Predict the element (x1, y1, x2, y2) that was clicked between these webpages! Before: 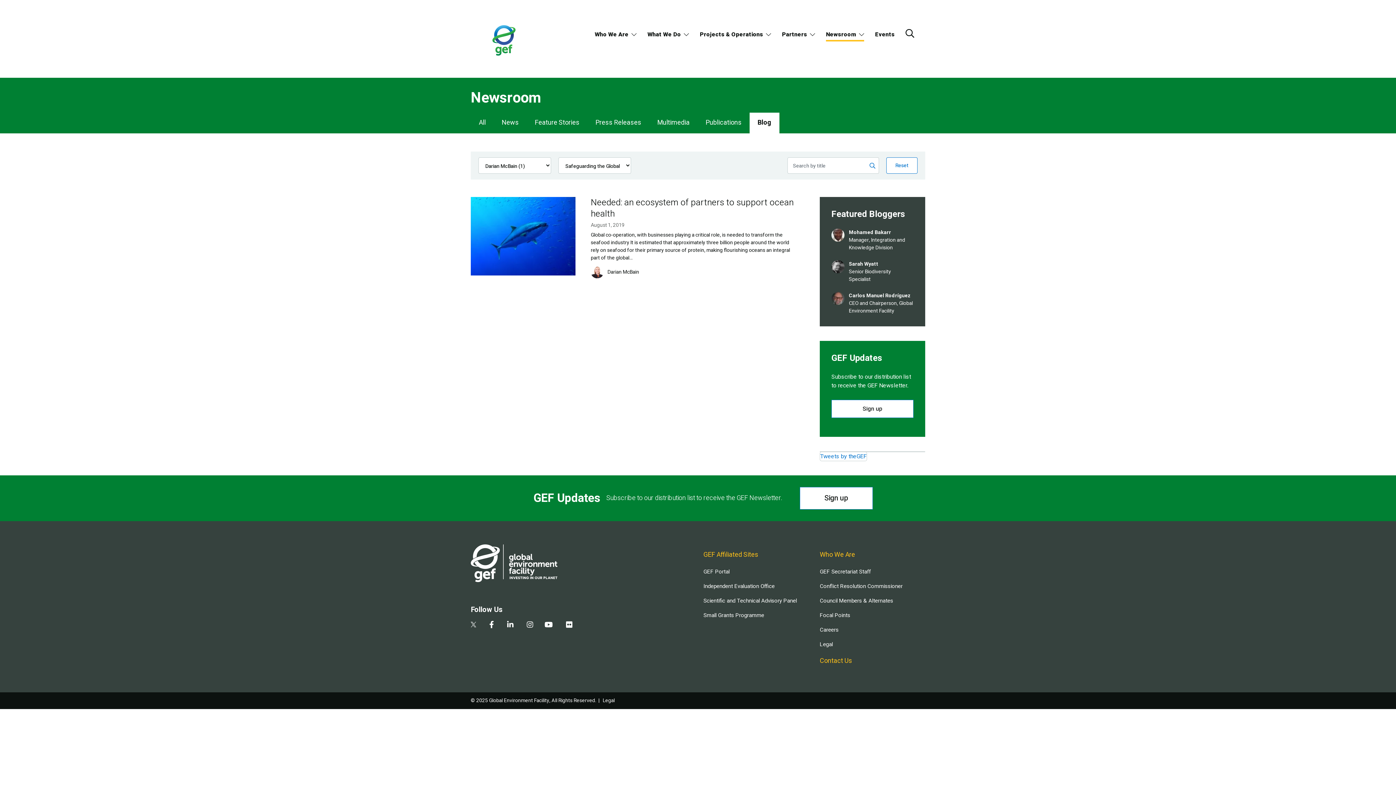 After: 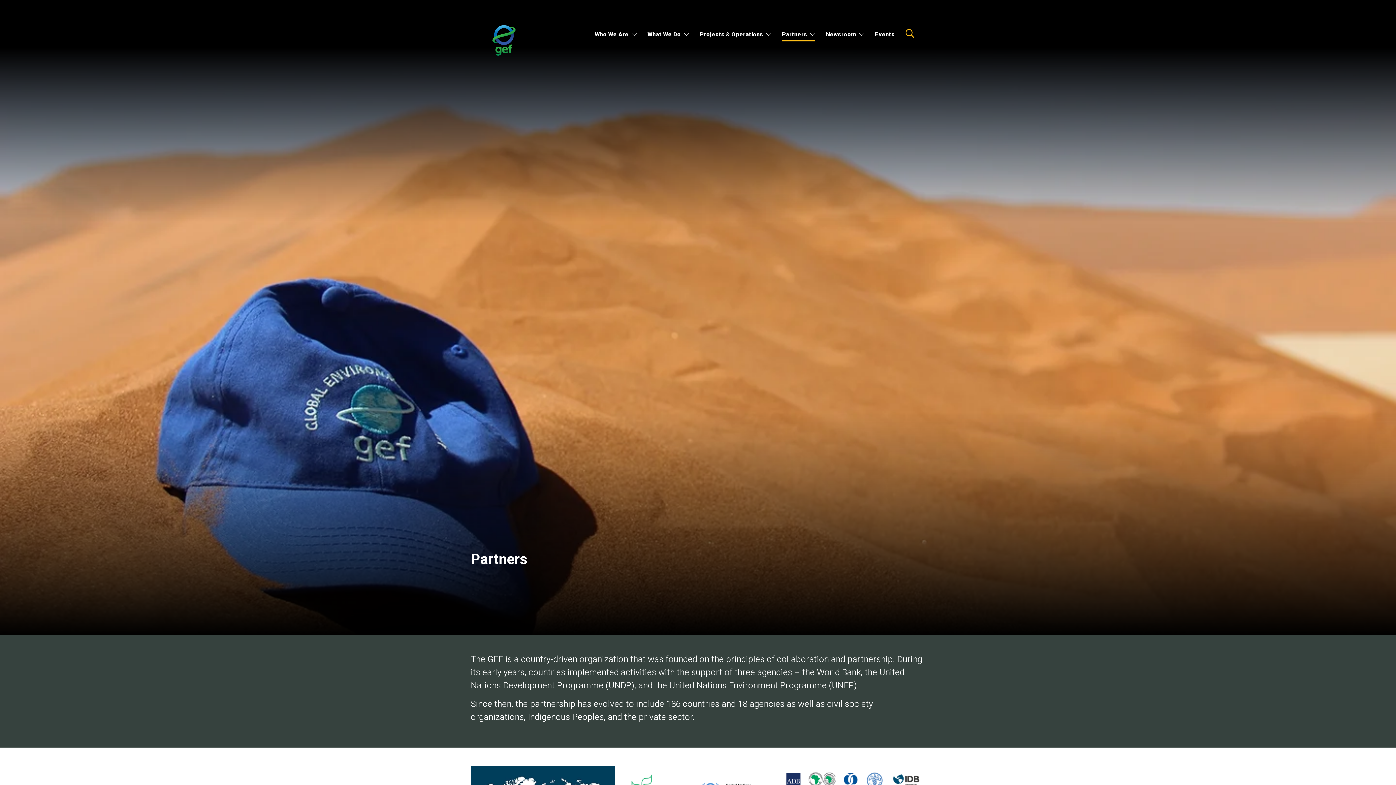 Action: label: Partners bbox: (782, 29, 815, 41)